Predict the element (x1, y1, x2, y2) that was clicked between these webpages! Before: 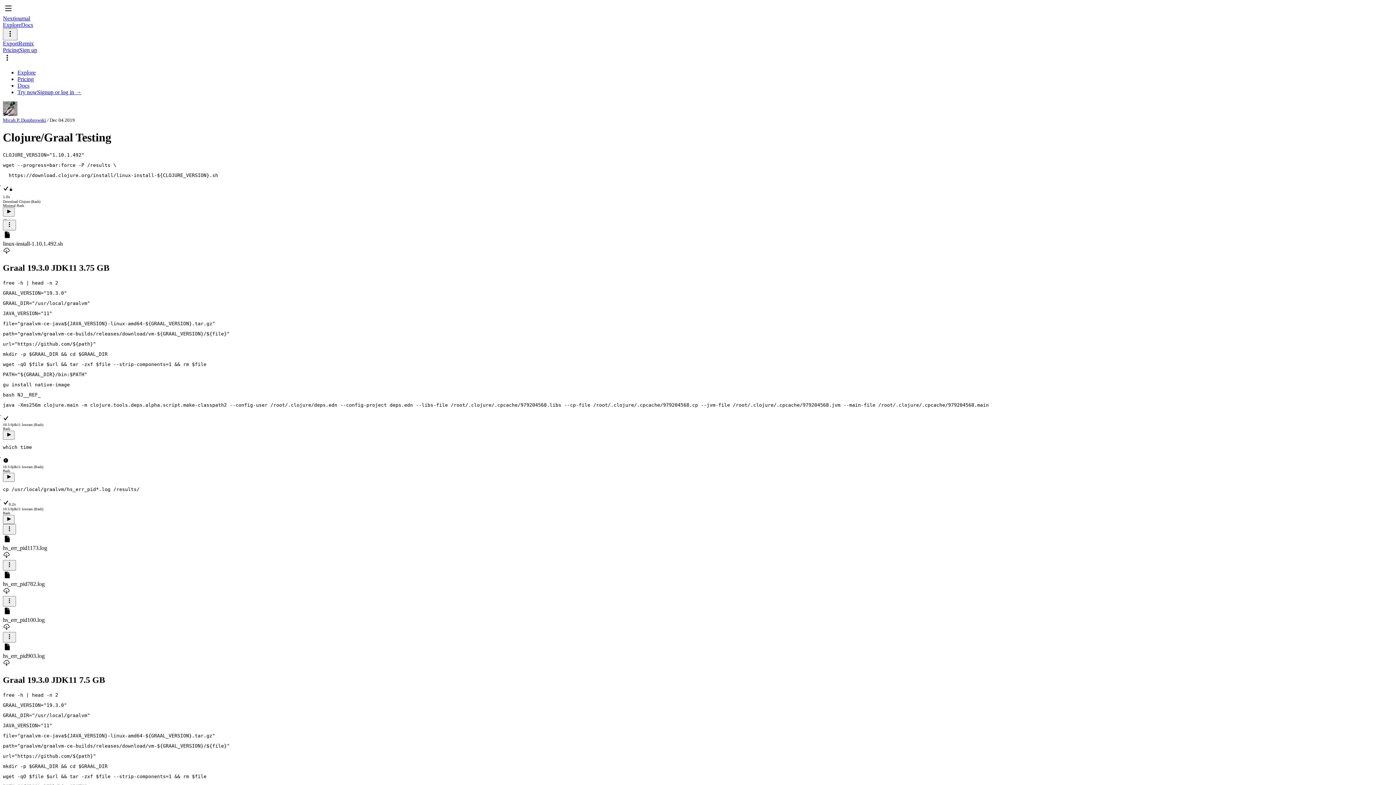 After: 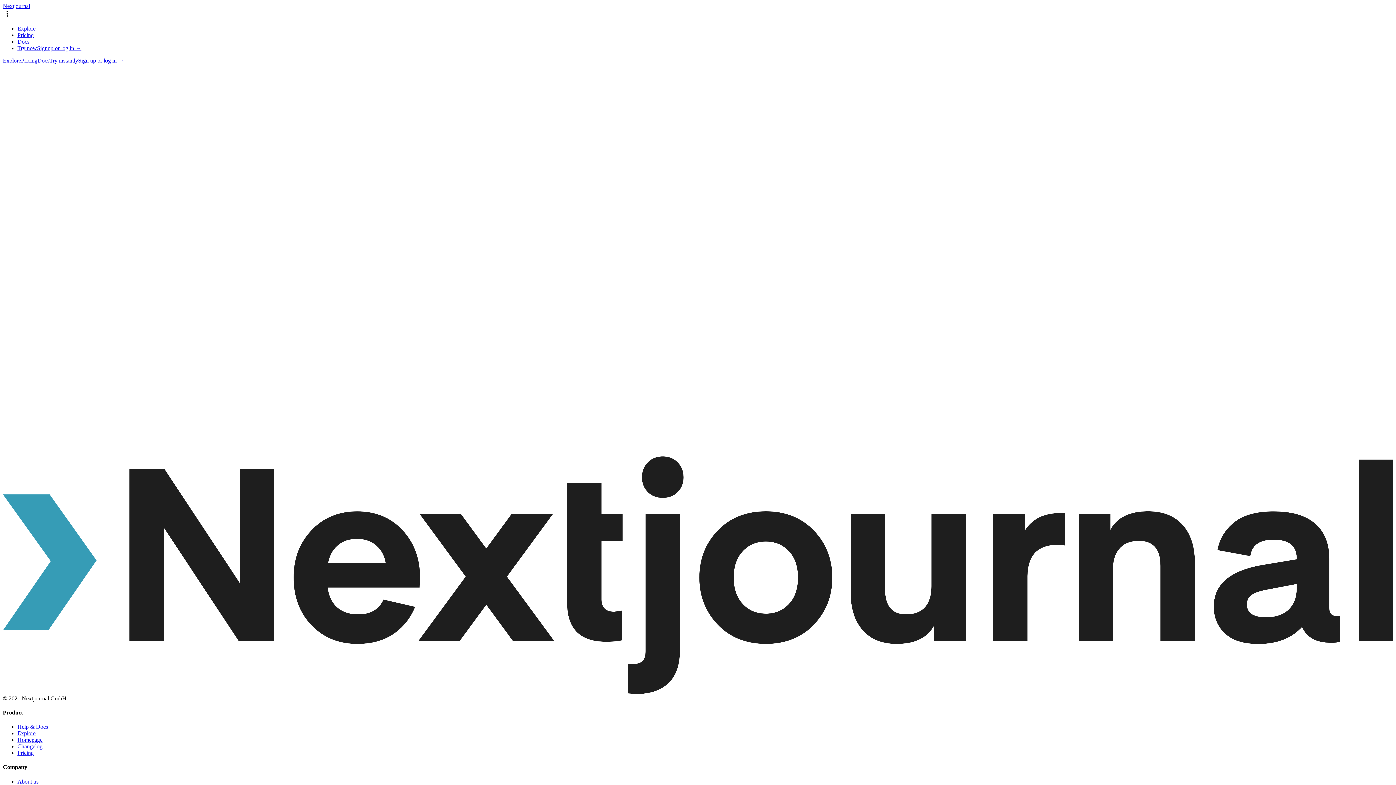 Action: label: Explore bbox: (2, 21, 21, 28)